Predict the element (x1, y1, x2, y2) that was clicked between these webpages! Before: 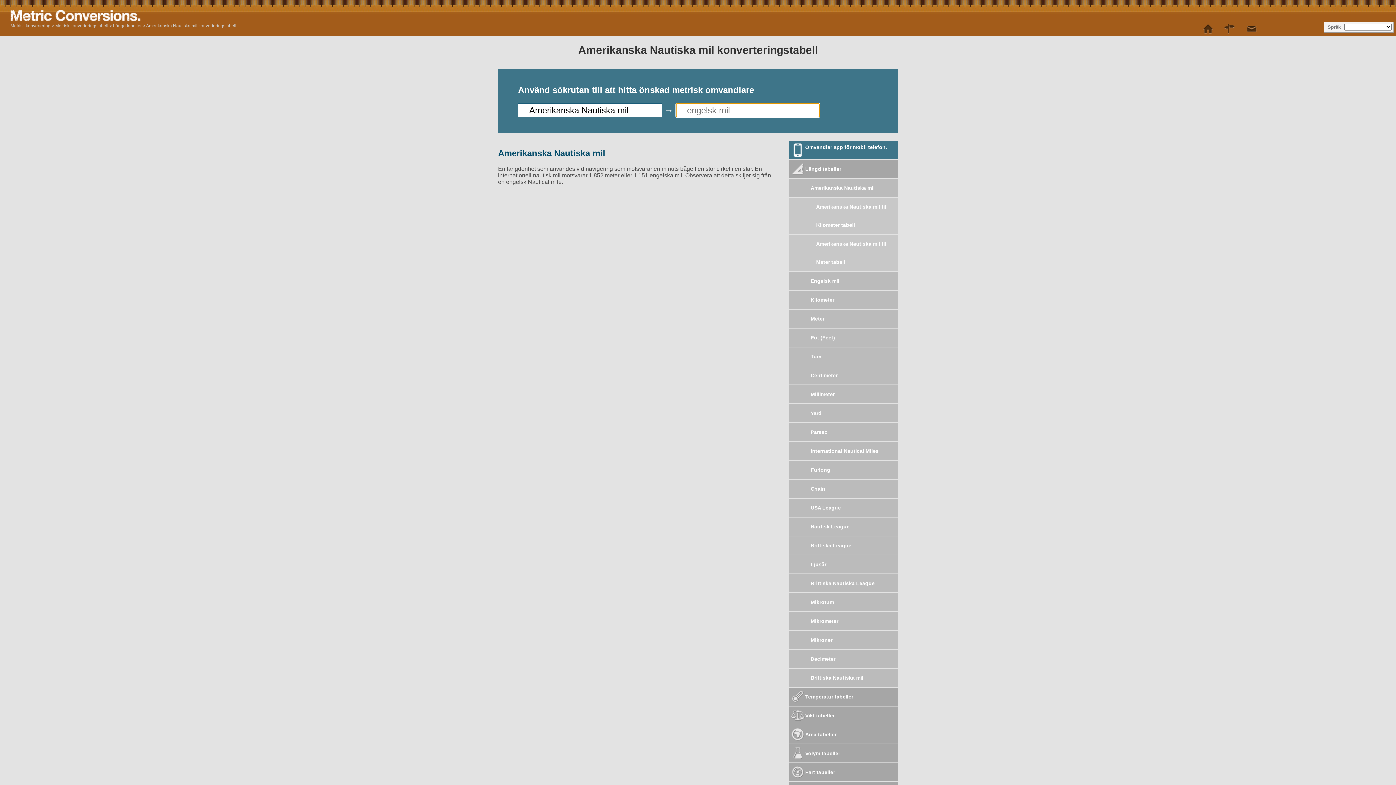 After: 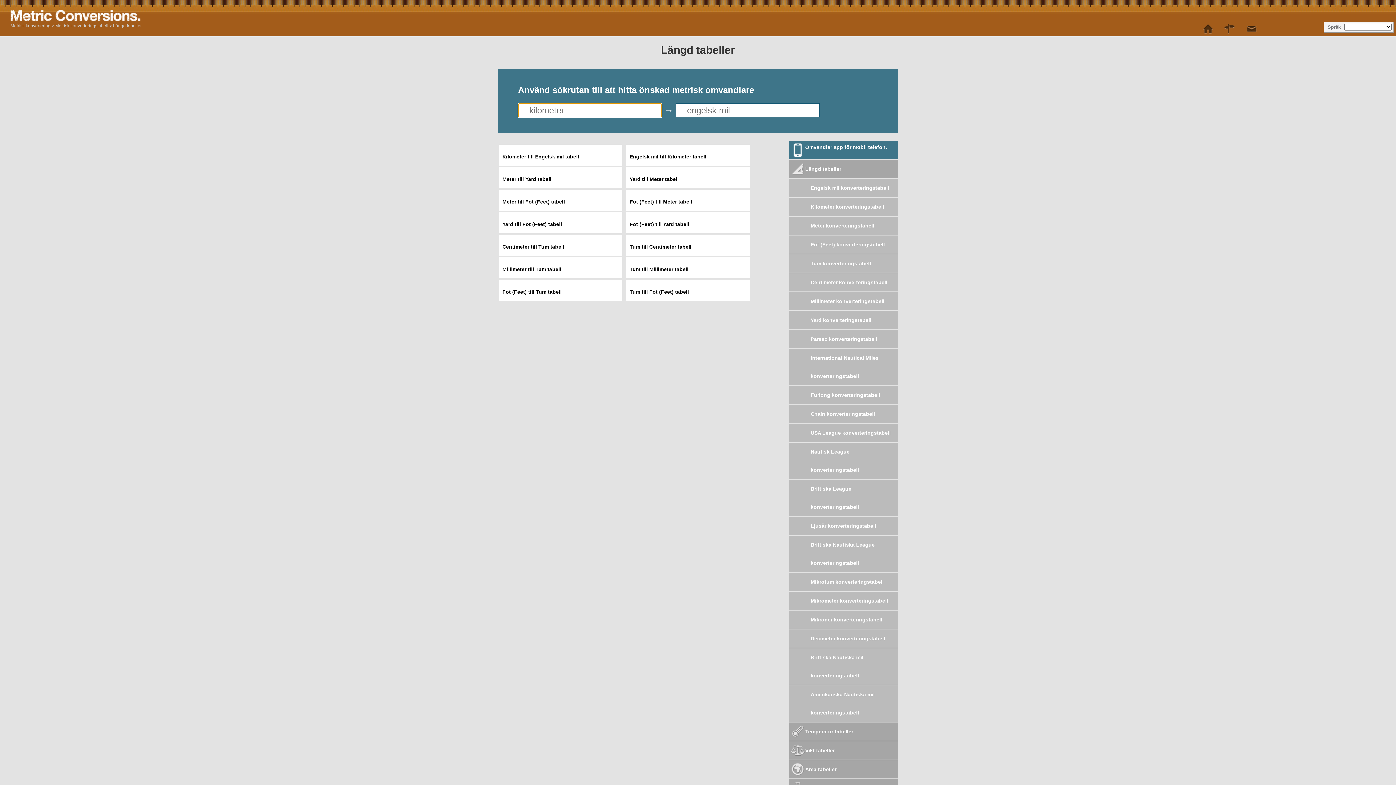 Action: label: Längd tabeller bbox: (789, 160, 898, 178)